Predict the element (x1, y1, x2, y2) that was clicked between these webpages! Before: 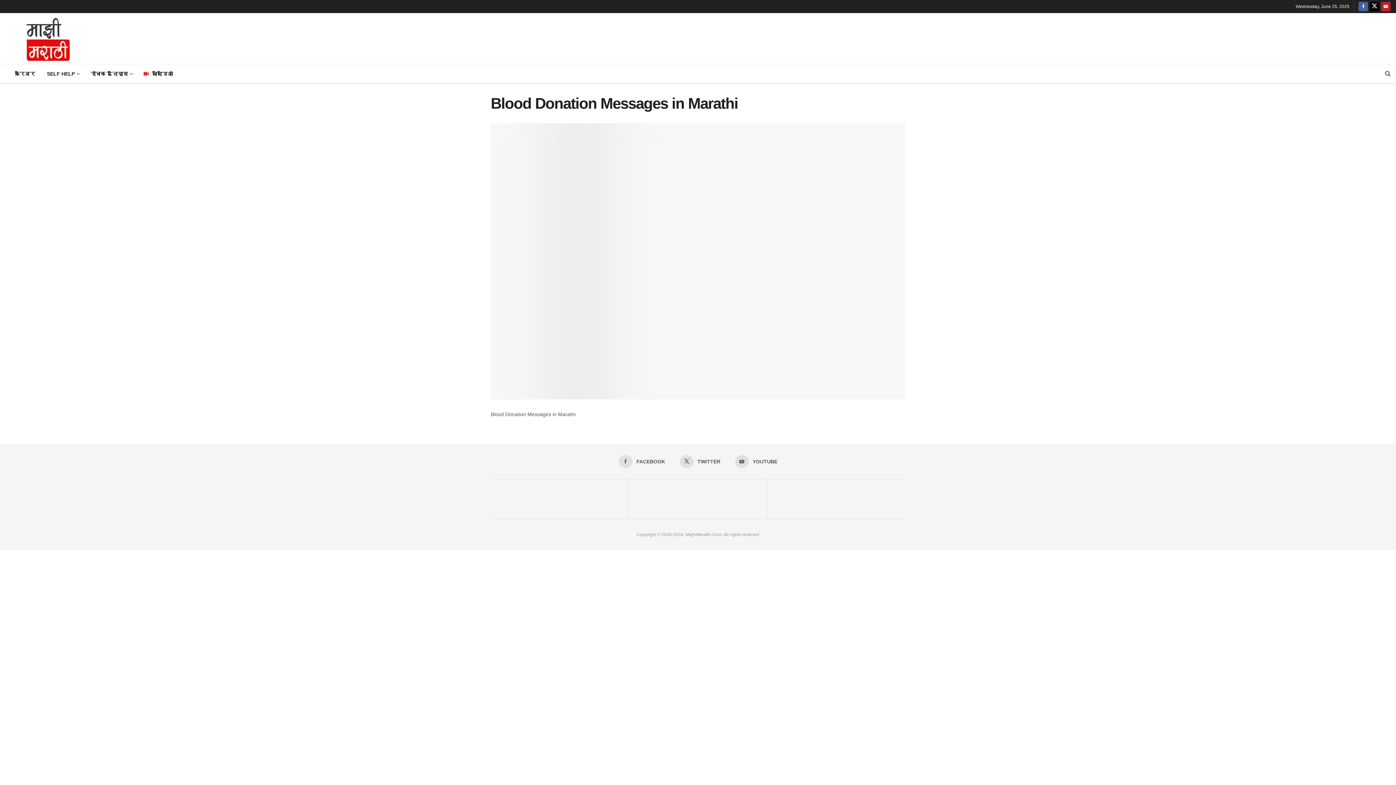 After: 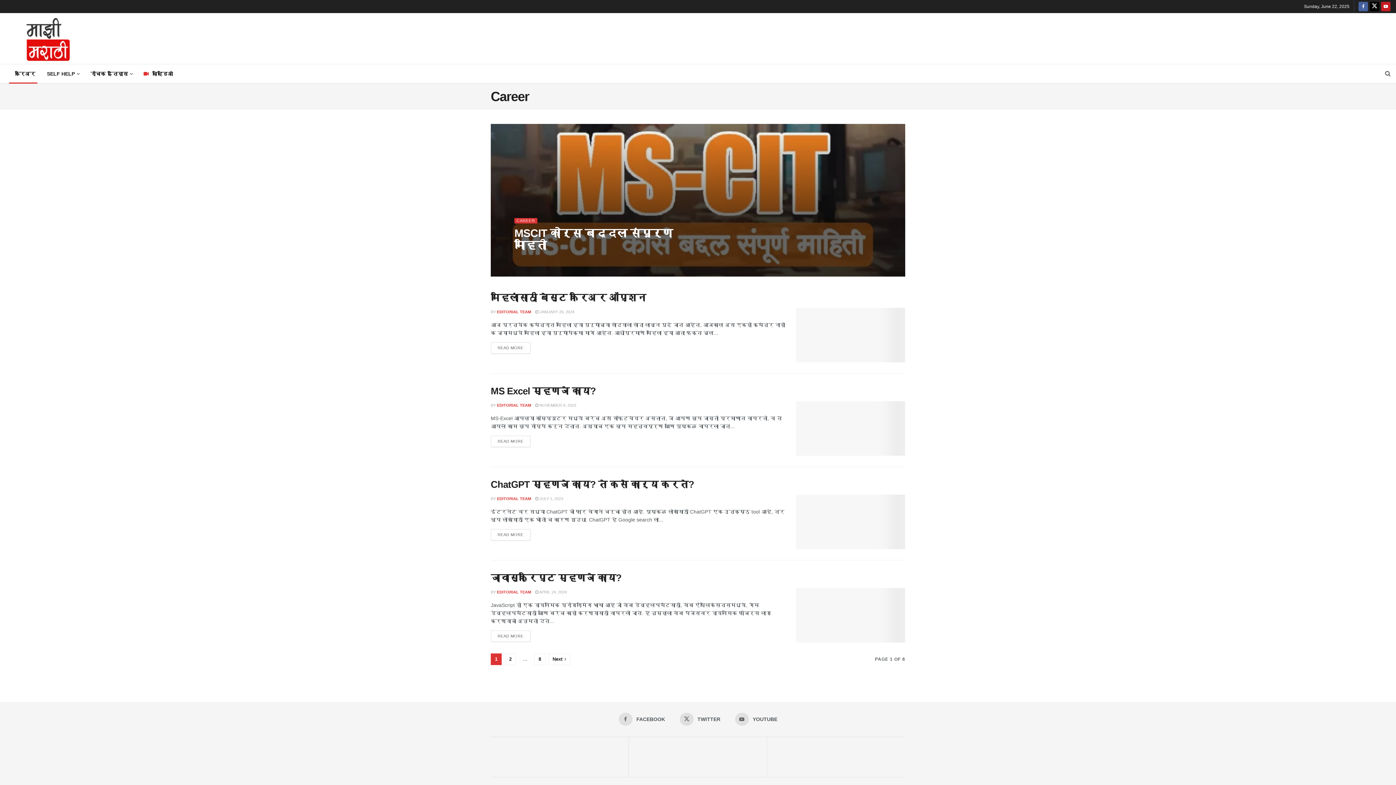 Action: bbox: (5, 64, 41, 83) label: करिअर